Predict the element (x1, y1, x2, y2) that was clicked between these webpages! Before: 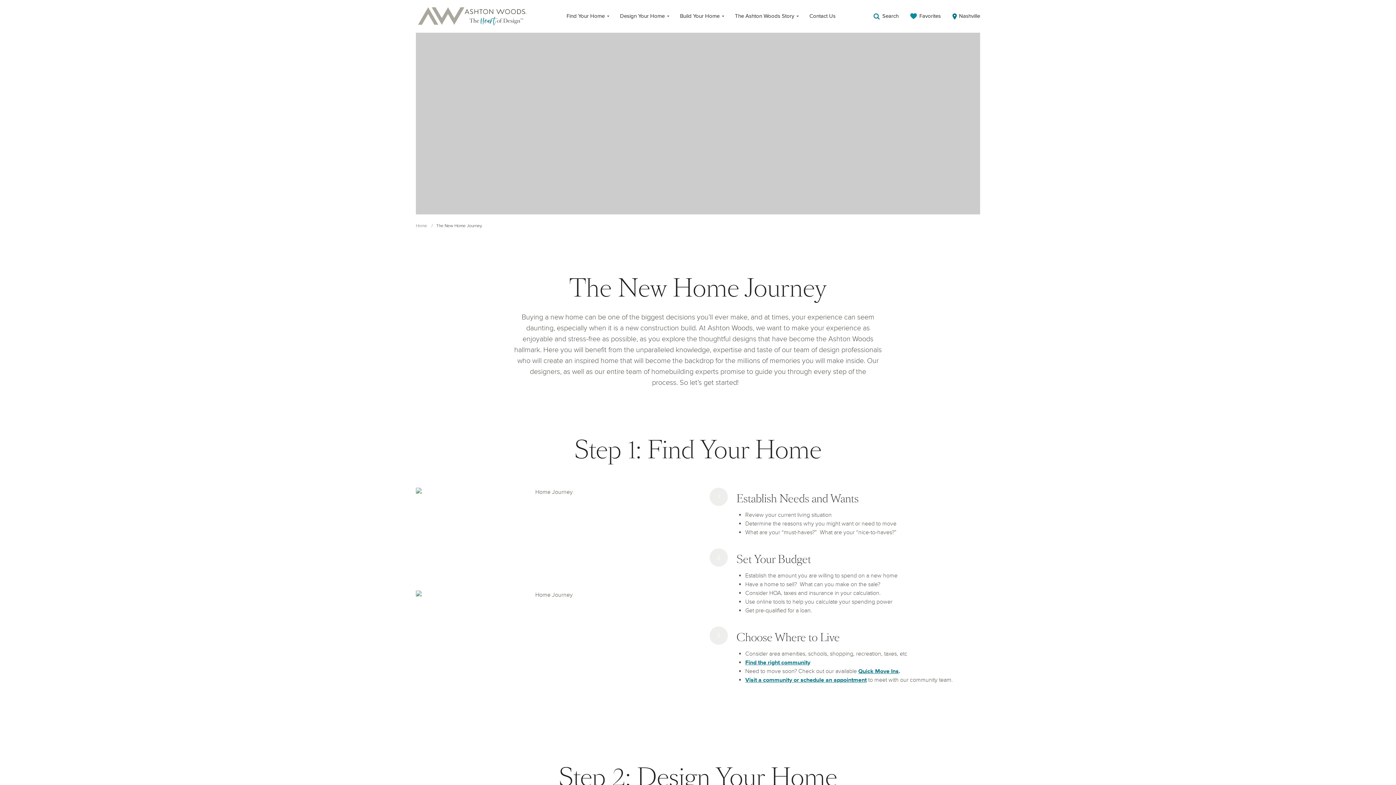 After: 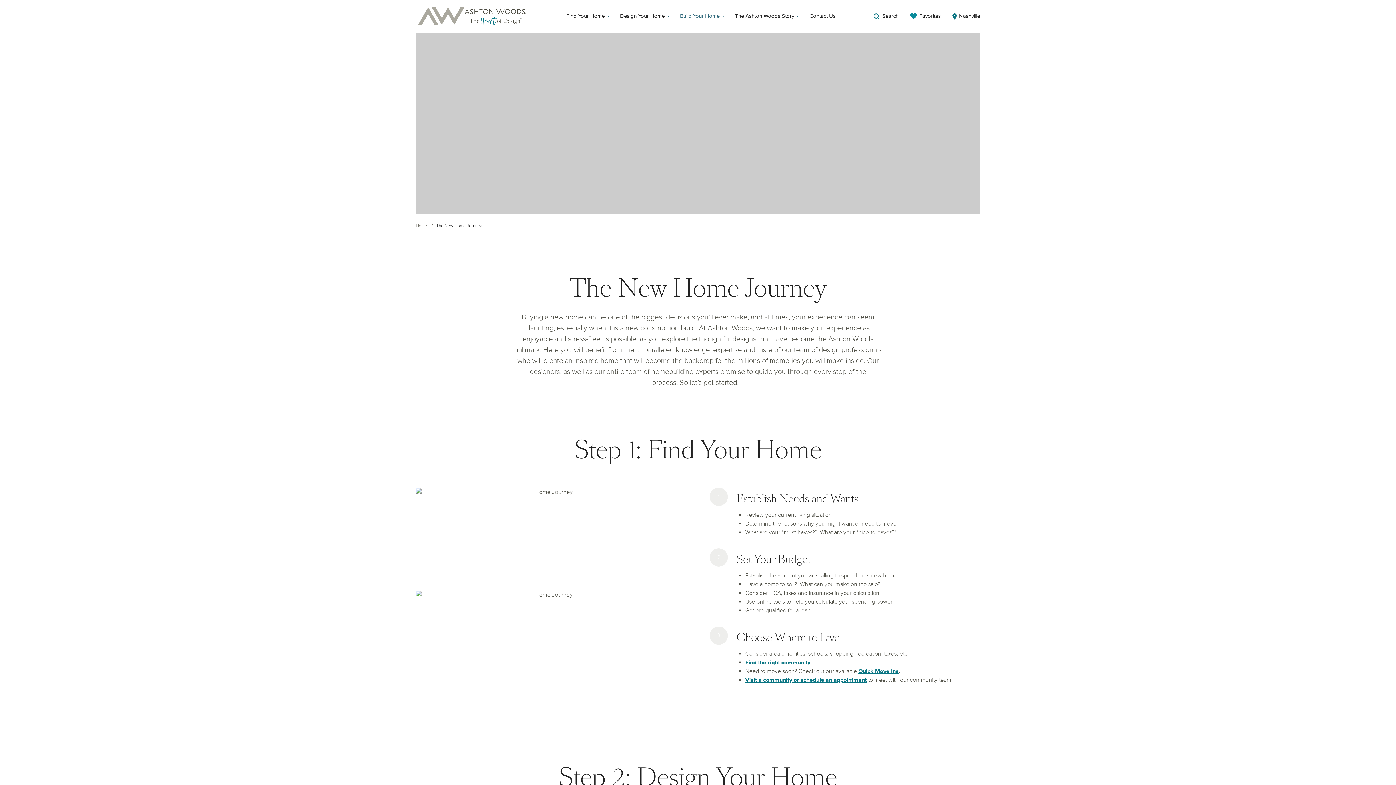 Action: bbox: (680, 0, 724, 32) label: Build Your Home